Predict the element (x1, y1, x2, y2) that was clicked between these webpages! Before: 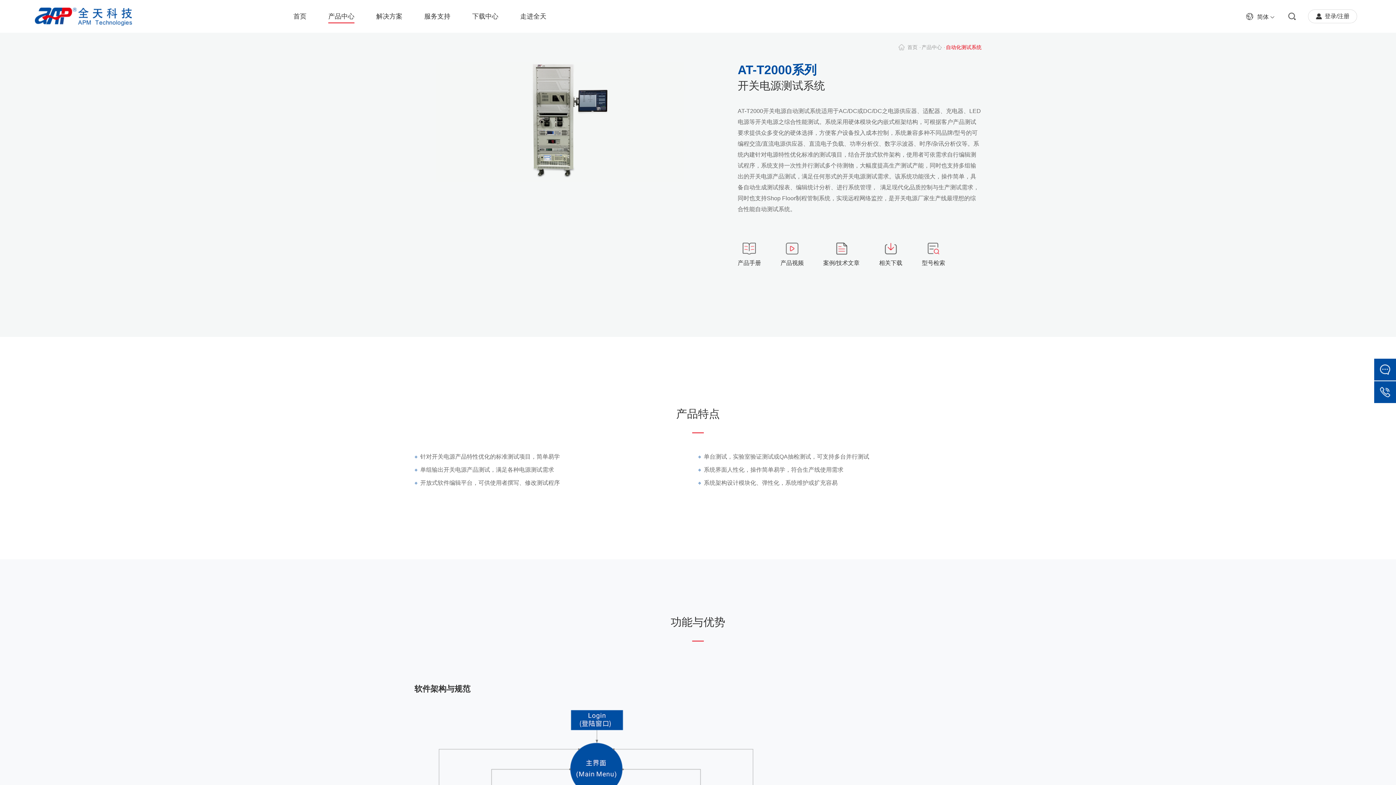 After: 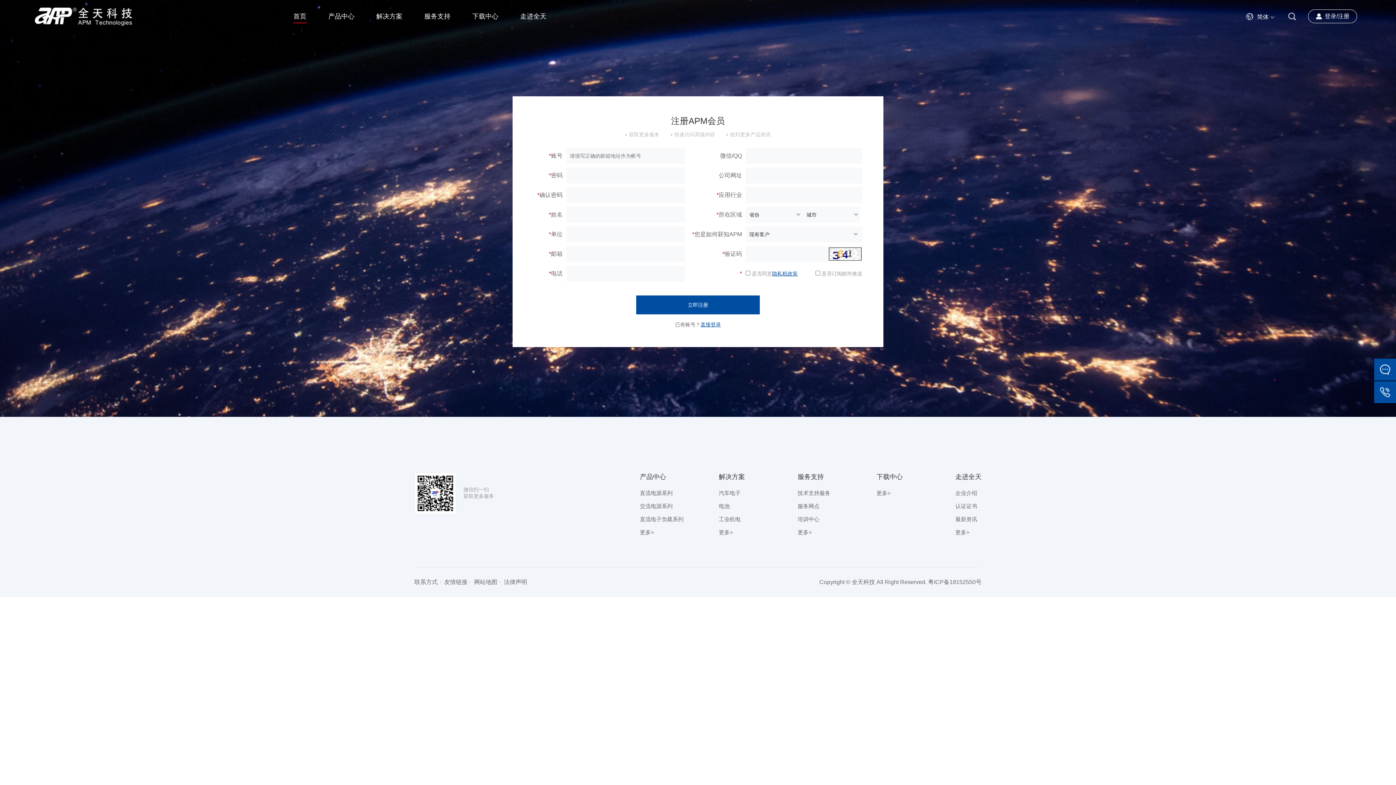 Action: bbox: (1338, 13, 1349, 19) label: 注册